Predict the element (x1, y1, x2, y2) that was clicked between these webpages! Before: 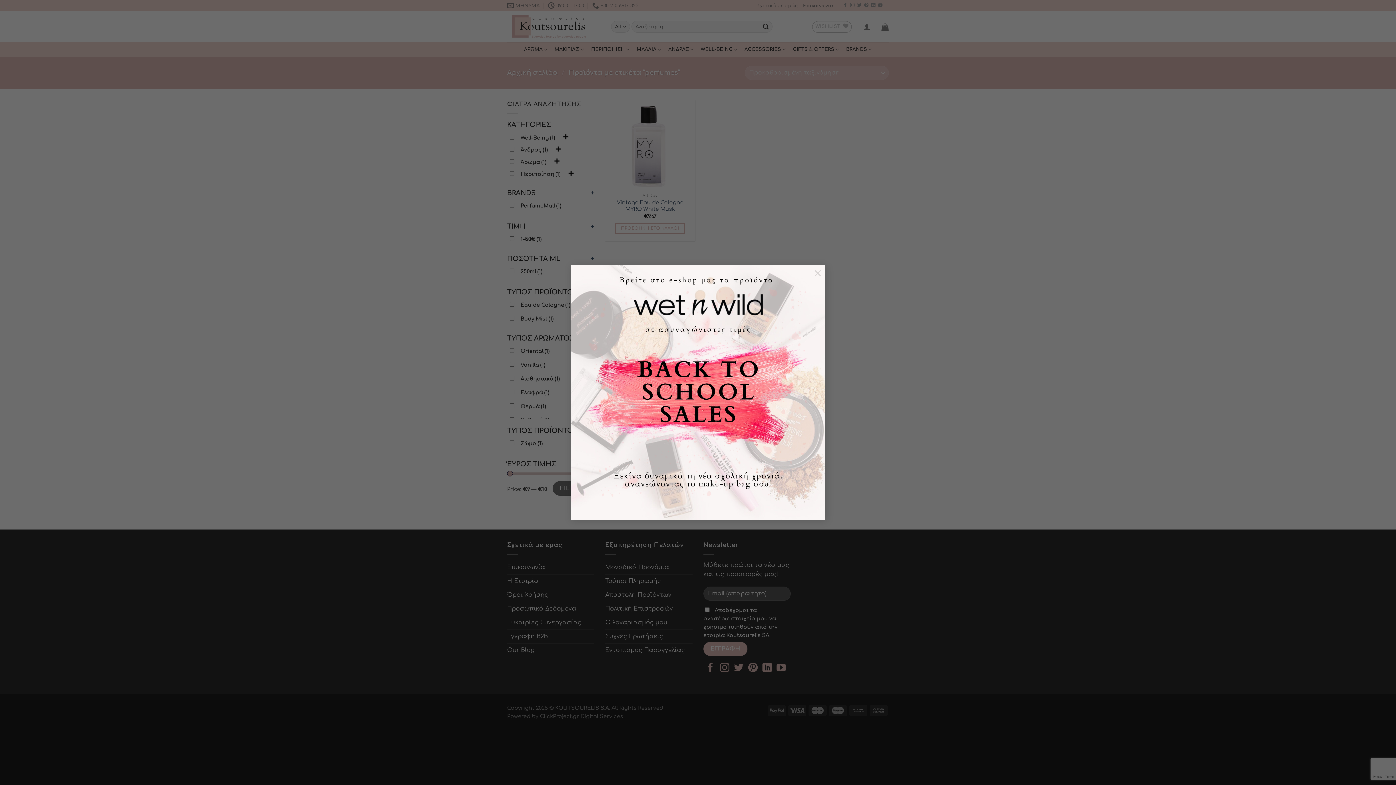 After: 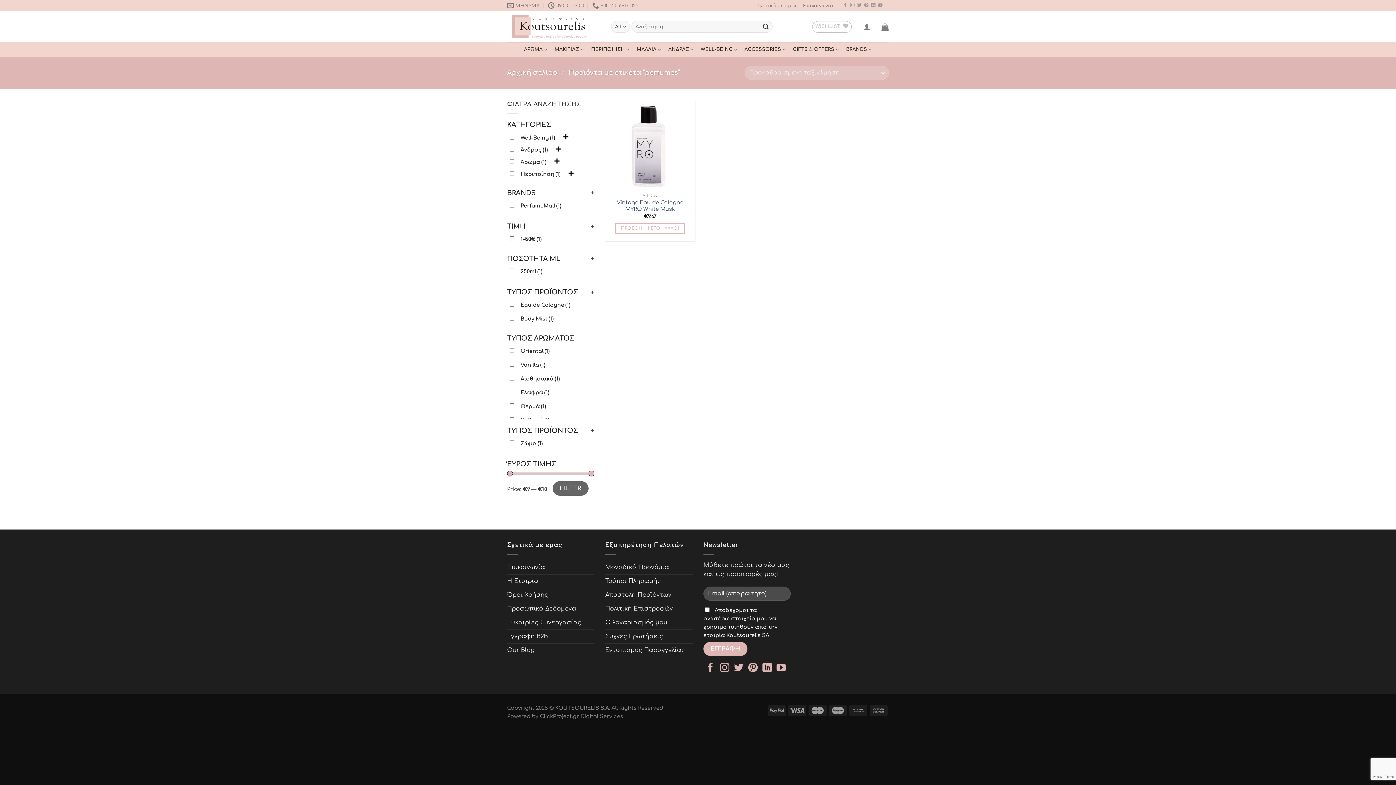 Action: label: × bbox: (810, 265, 825, 280)